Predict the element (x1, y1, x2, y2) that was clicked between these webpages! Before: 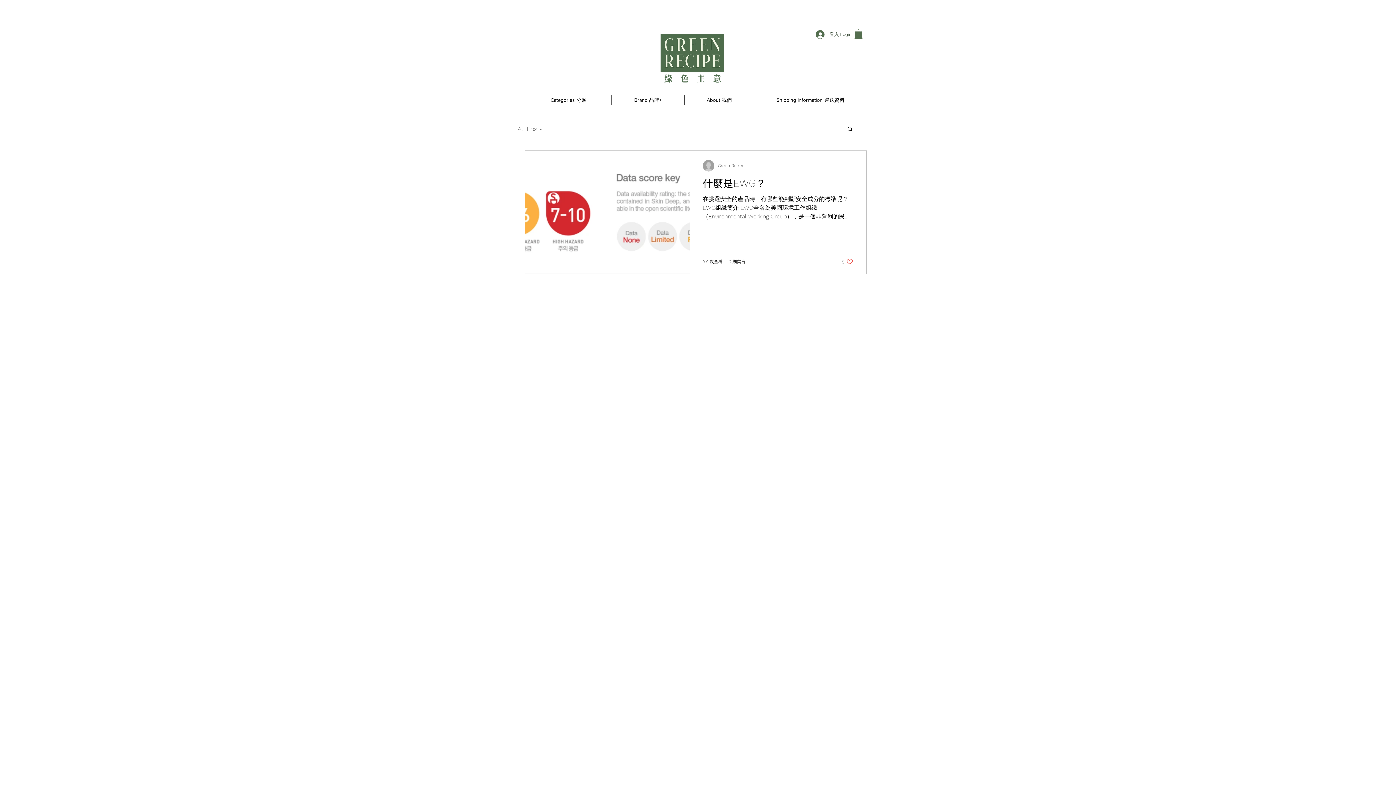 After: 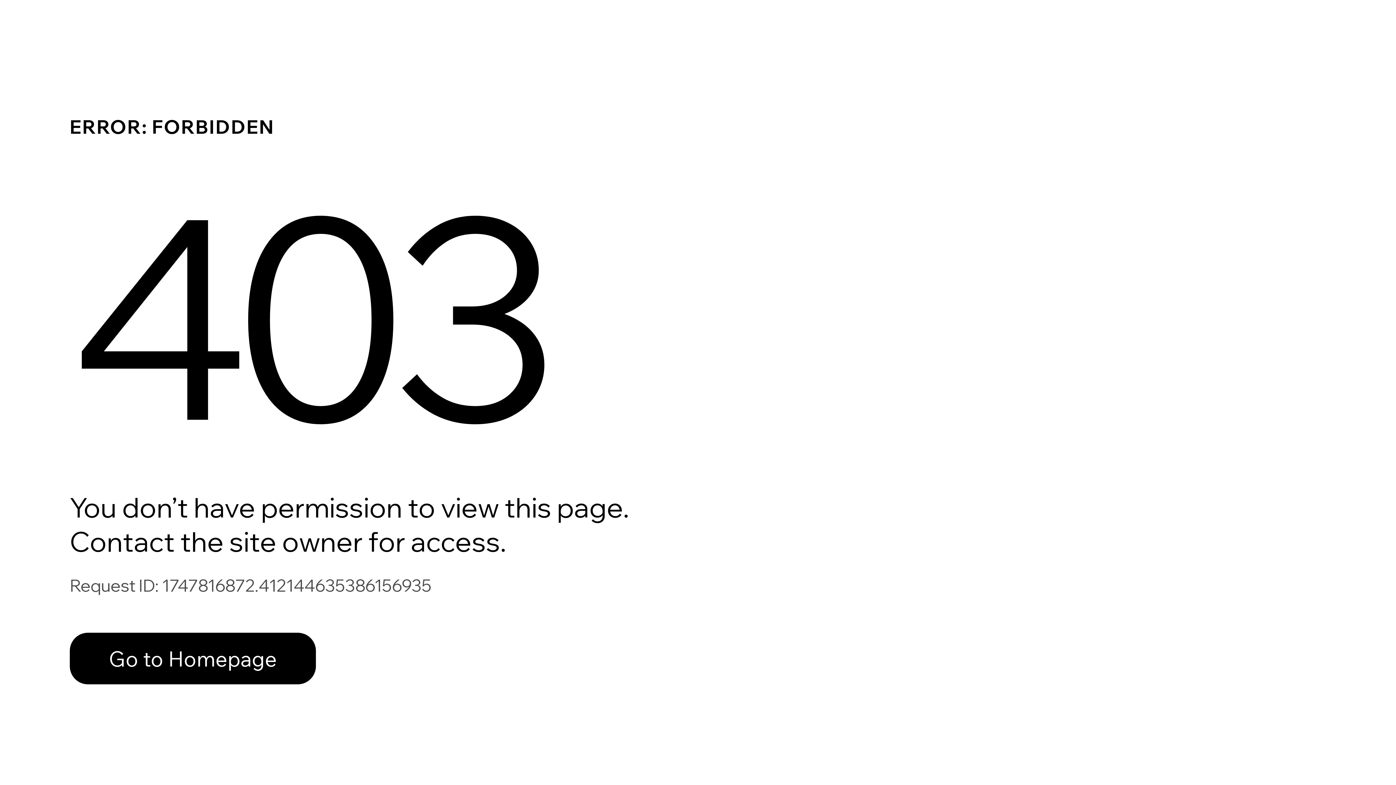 Action: bbox: (718, 162, 744, 169) label: Green Recipe